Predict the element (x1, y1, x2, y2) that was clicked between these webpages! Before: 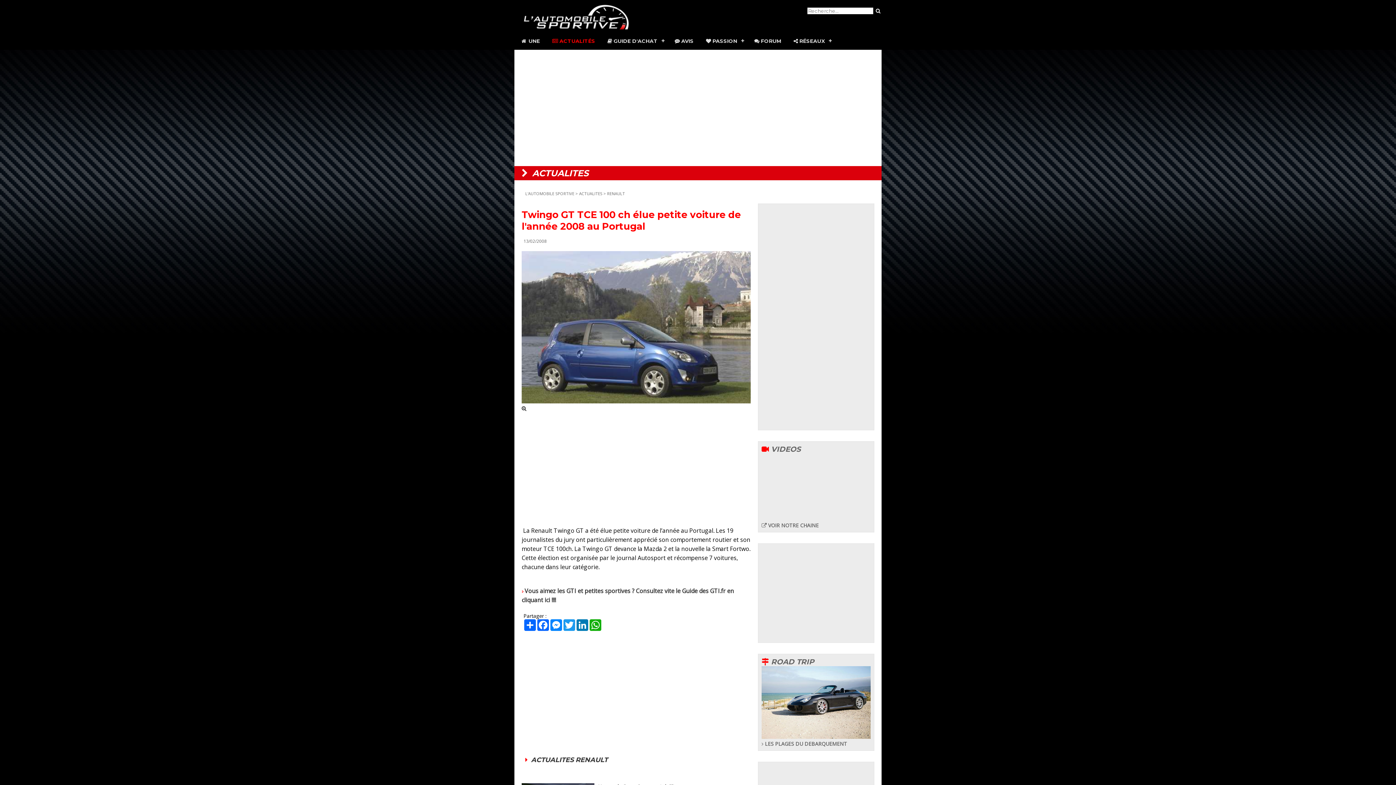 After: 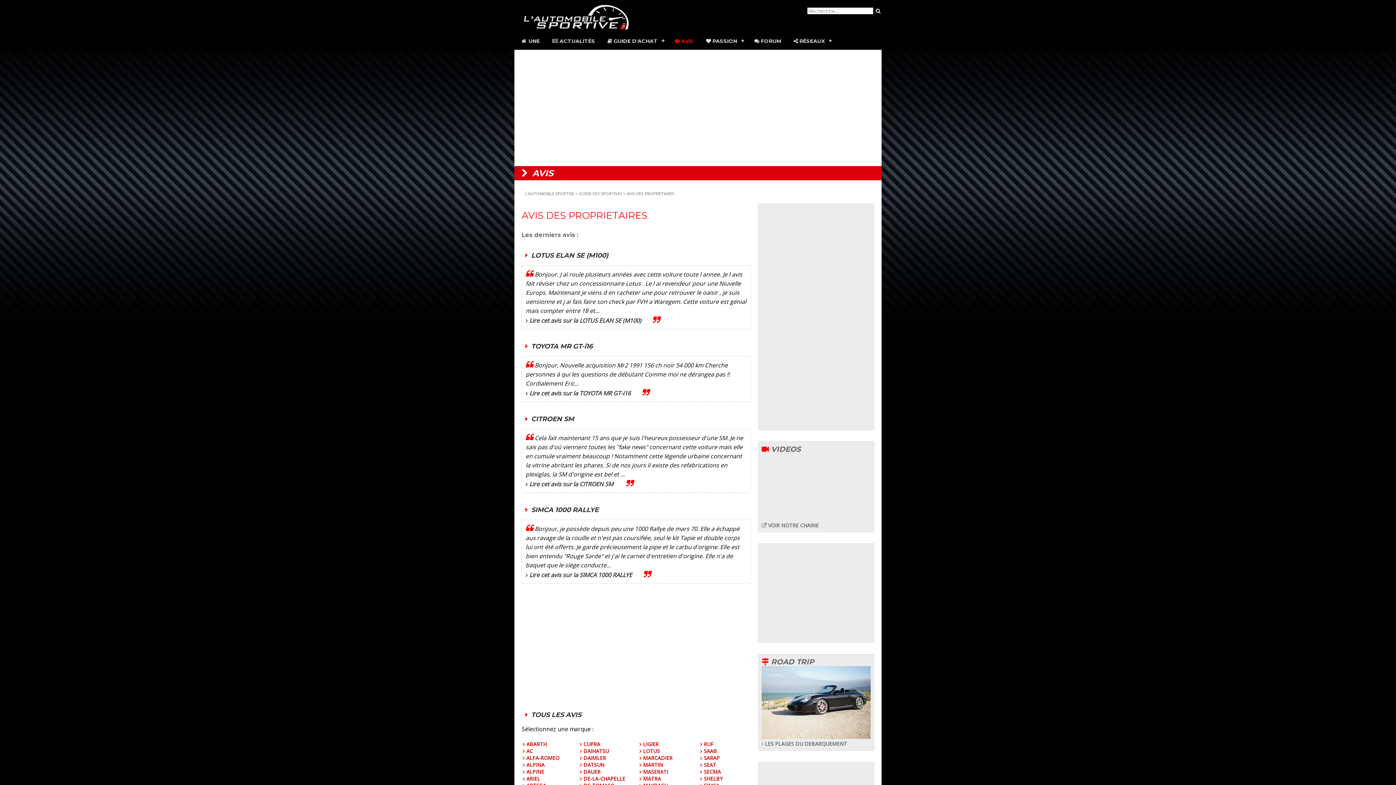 Action: bbox: (668, 32, 700, 49) label:  AVIS